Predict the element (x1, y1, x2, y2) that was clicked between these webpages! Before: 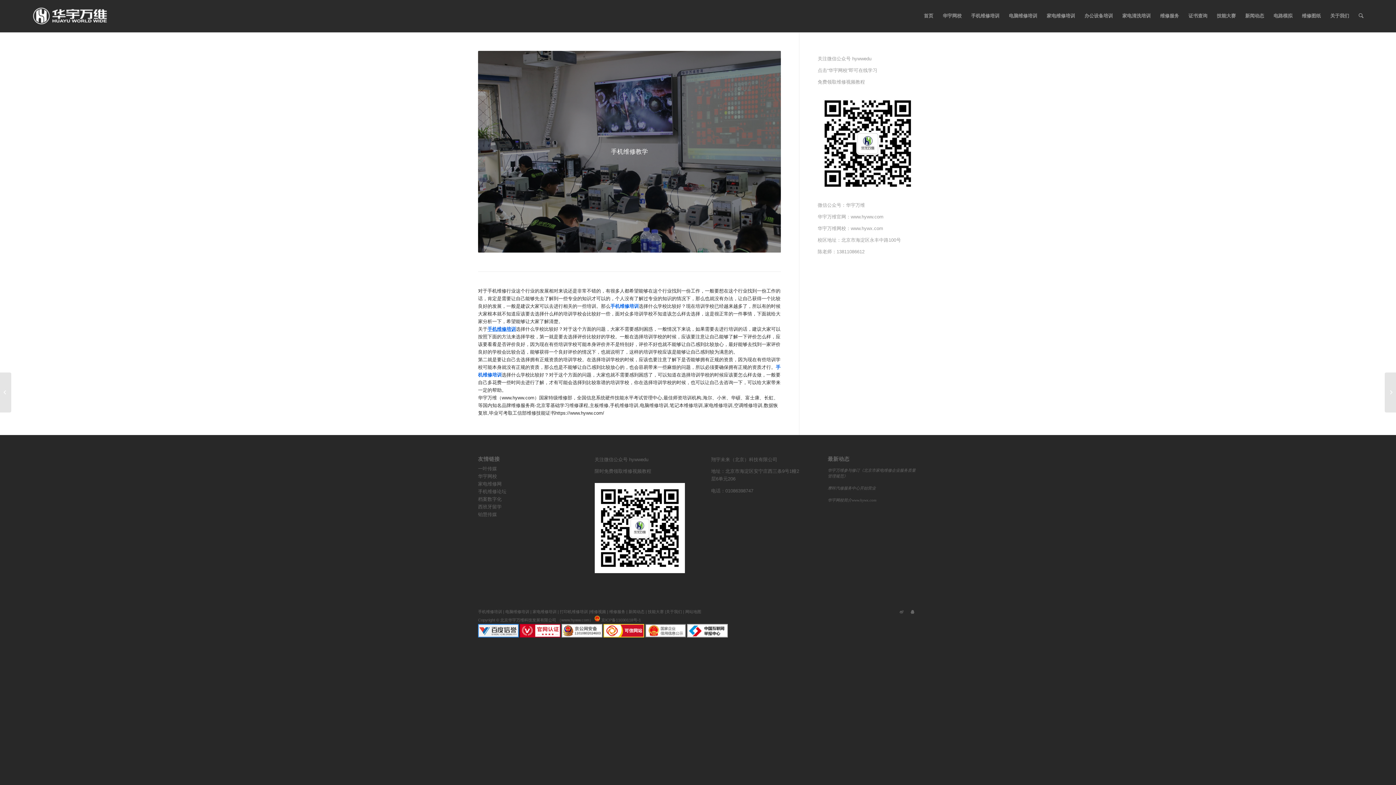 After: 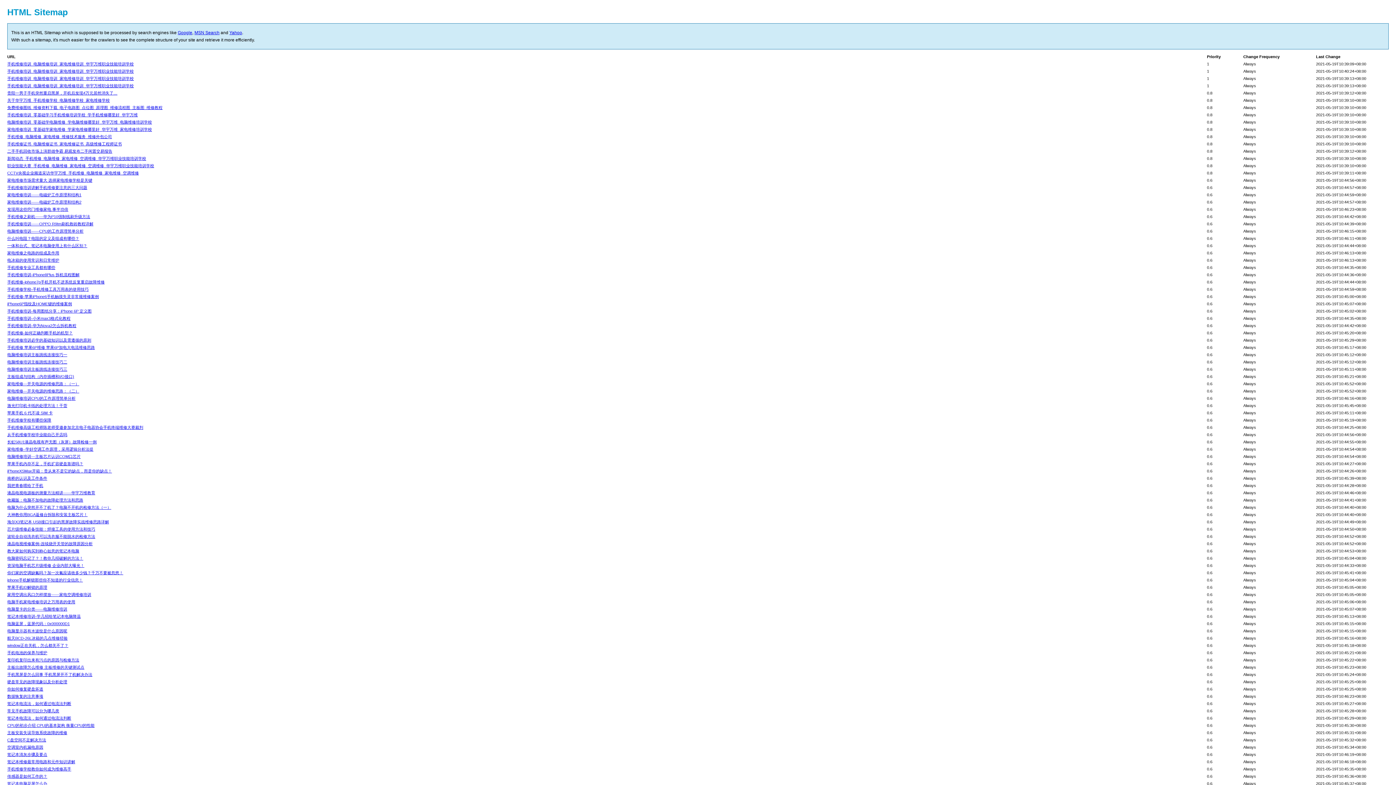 Action: bbox: (685, 609, 701, 614) label: 网站地图